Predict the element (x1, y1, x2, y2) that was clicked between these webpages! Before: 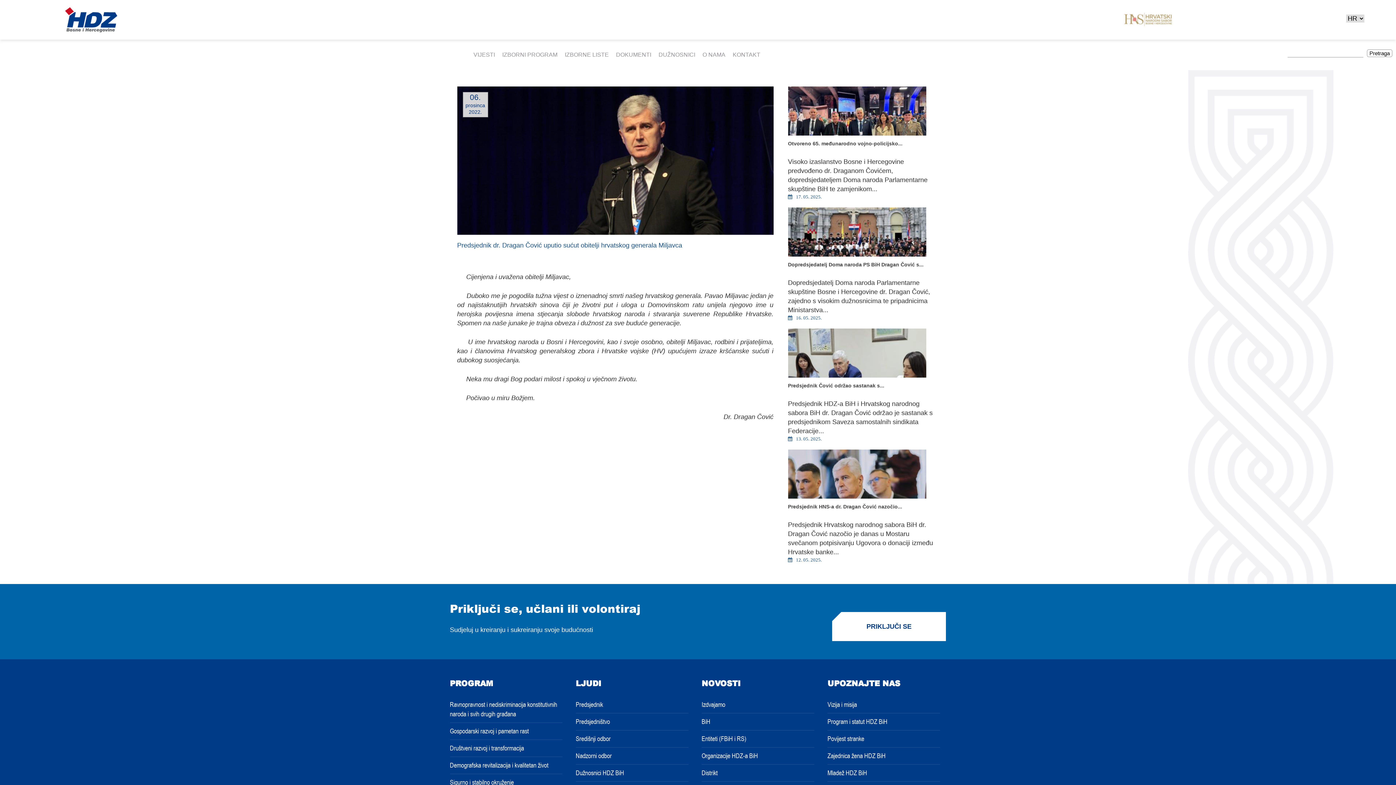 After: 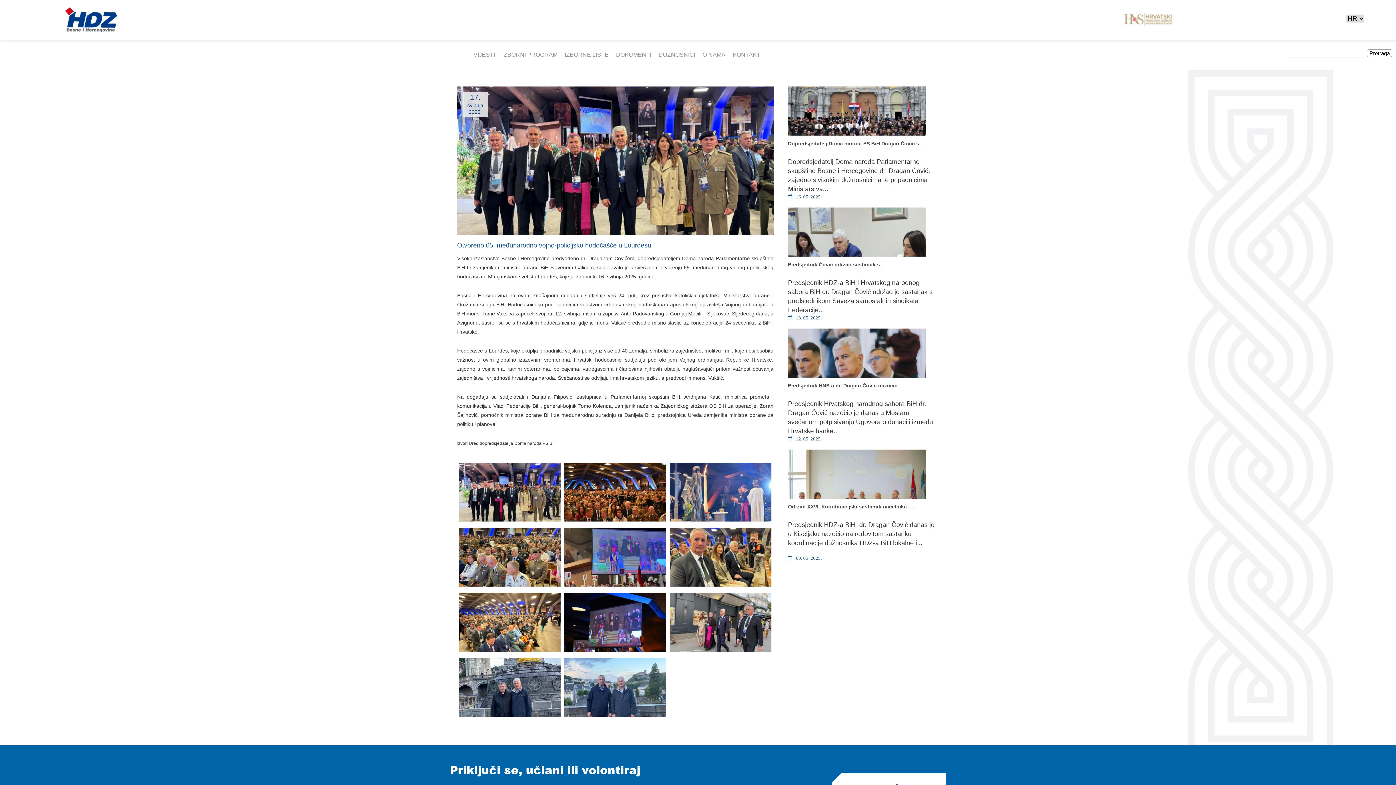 Action: bbox: (788, 139, 939, 157) label: Otvoreno 65. međunarodno vojno-policijsko...